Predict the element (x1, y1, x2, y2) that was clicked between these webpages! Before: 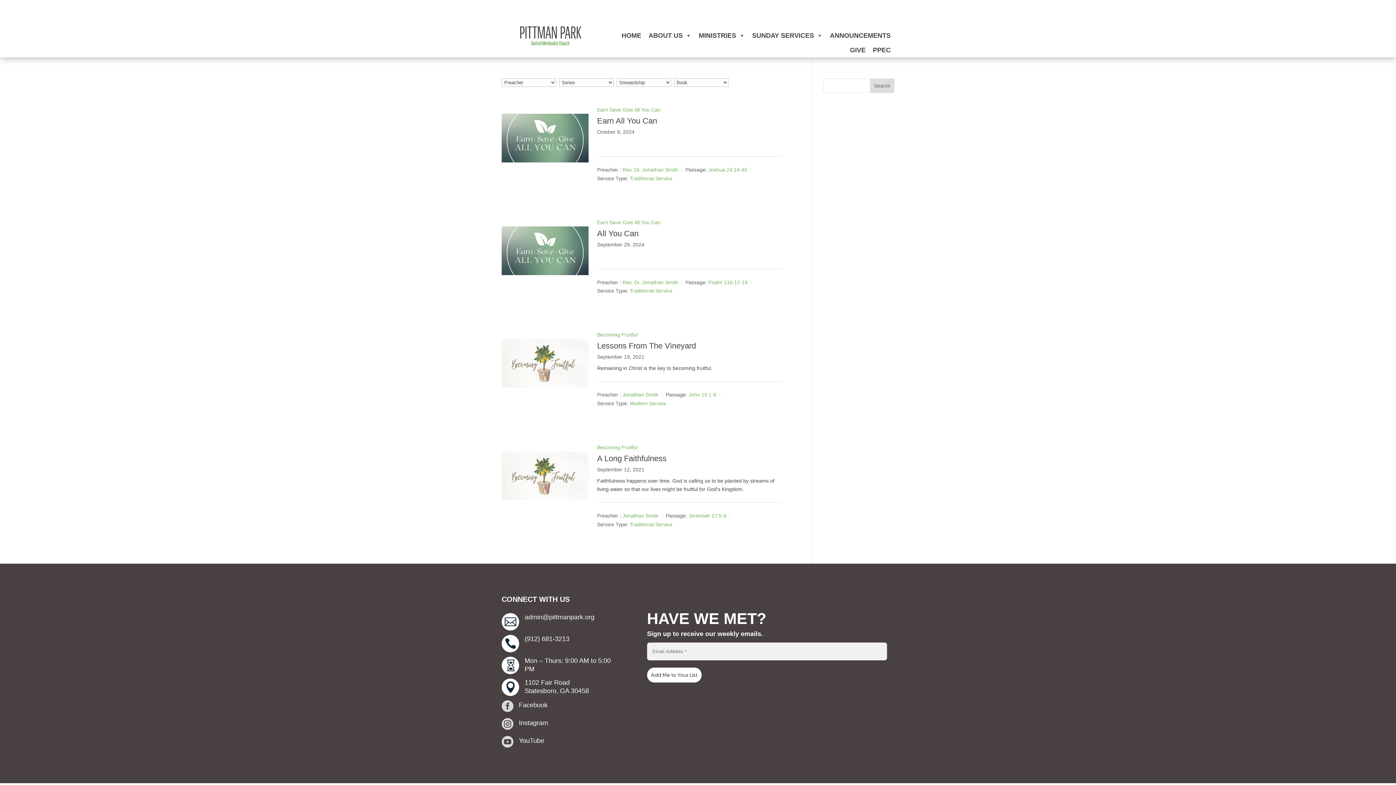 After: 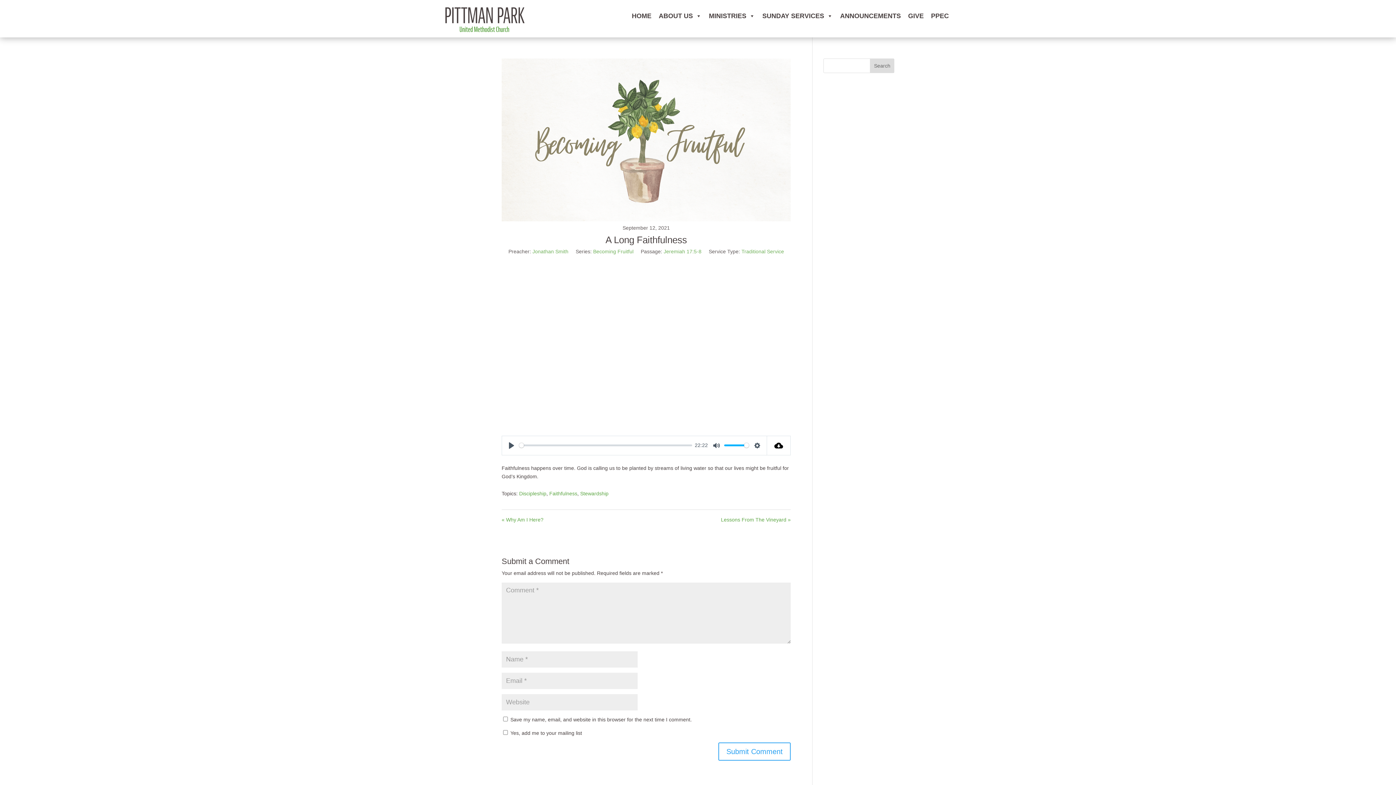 Action: bbox: (501, 434, 588, 516)